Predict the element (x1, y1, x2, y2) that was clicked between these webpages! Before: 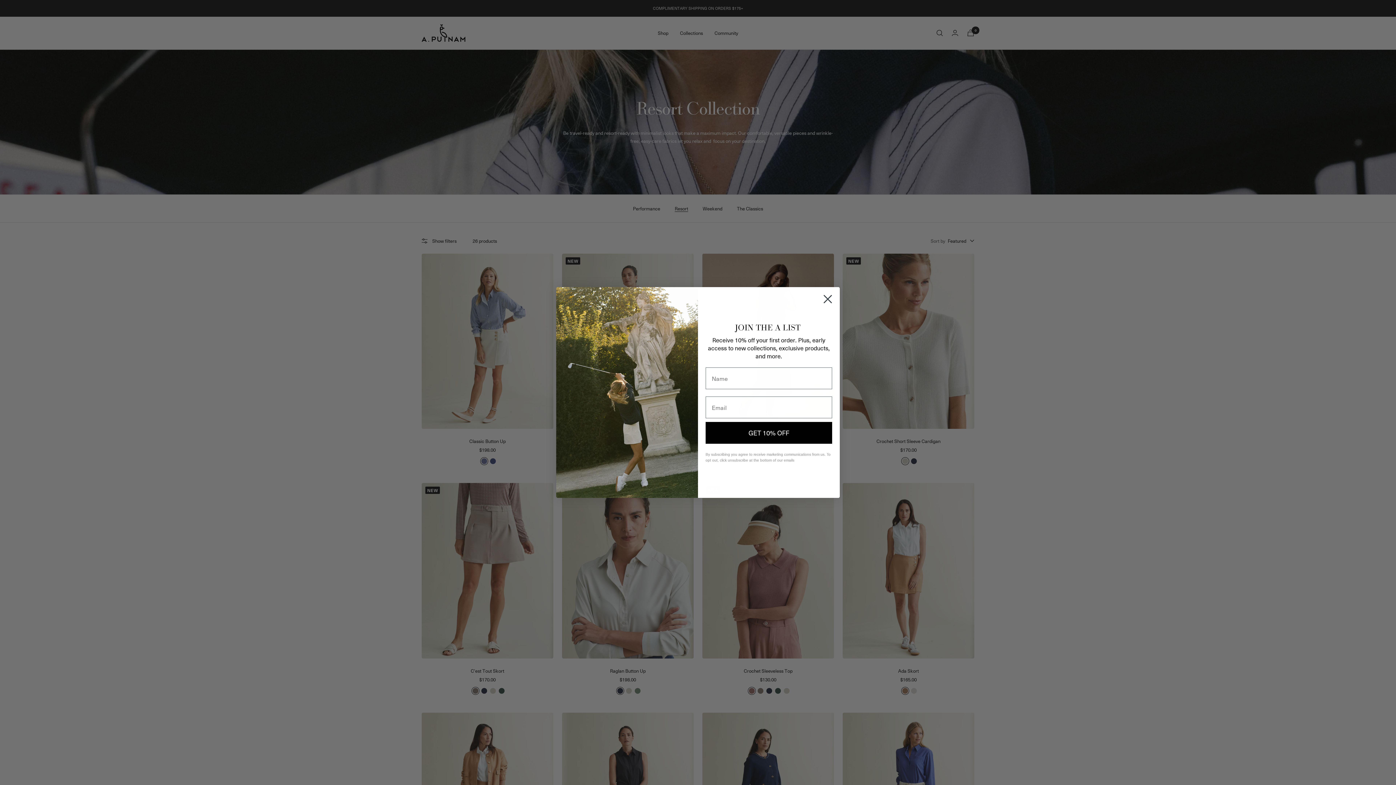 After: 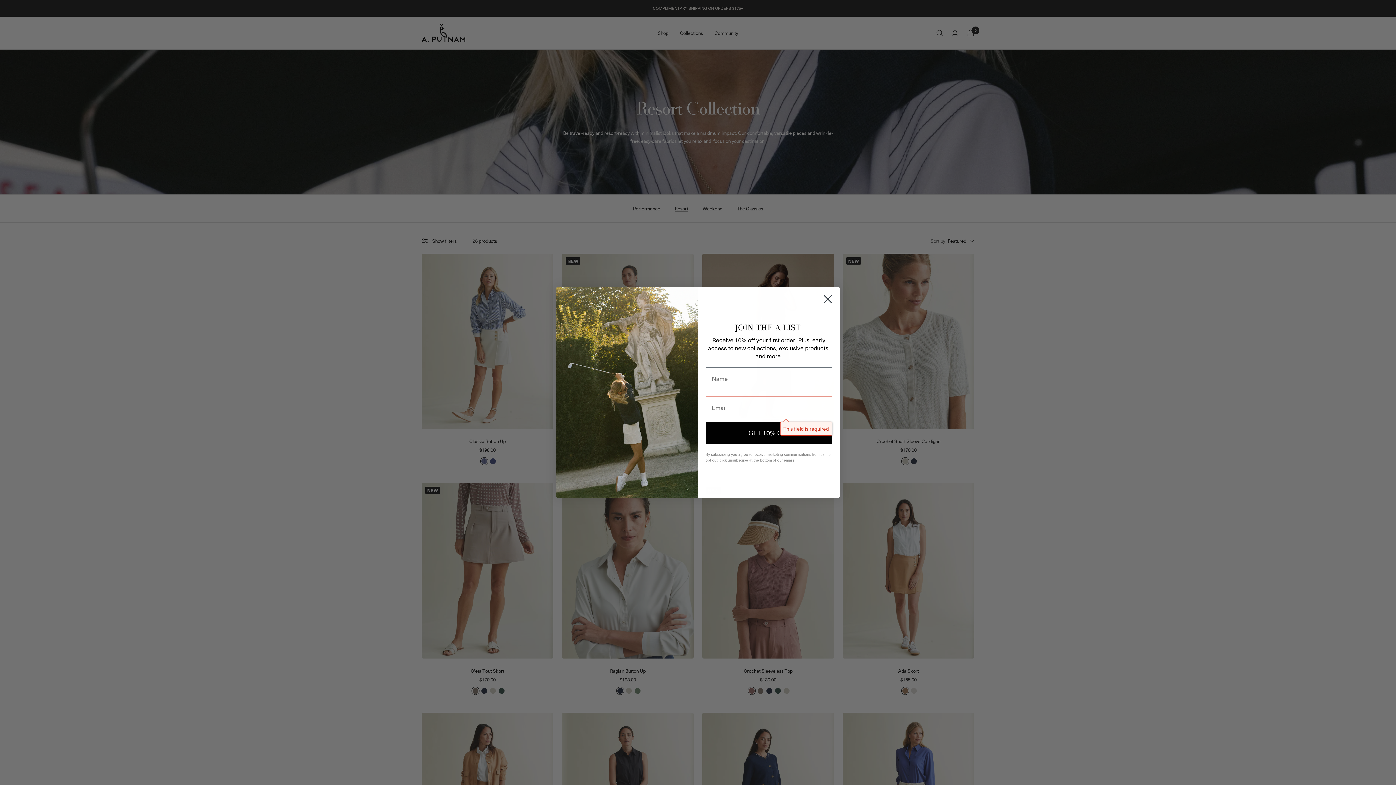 Action: bbox: (705, 422, 832, 444) label: GET 10% OFF